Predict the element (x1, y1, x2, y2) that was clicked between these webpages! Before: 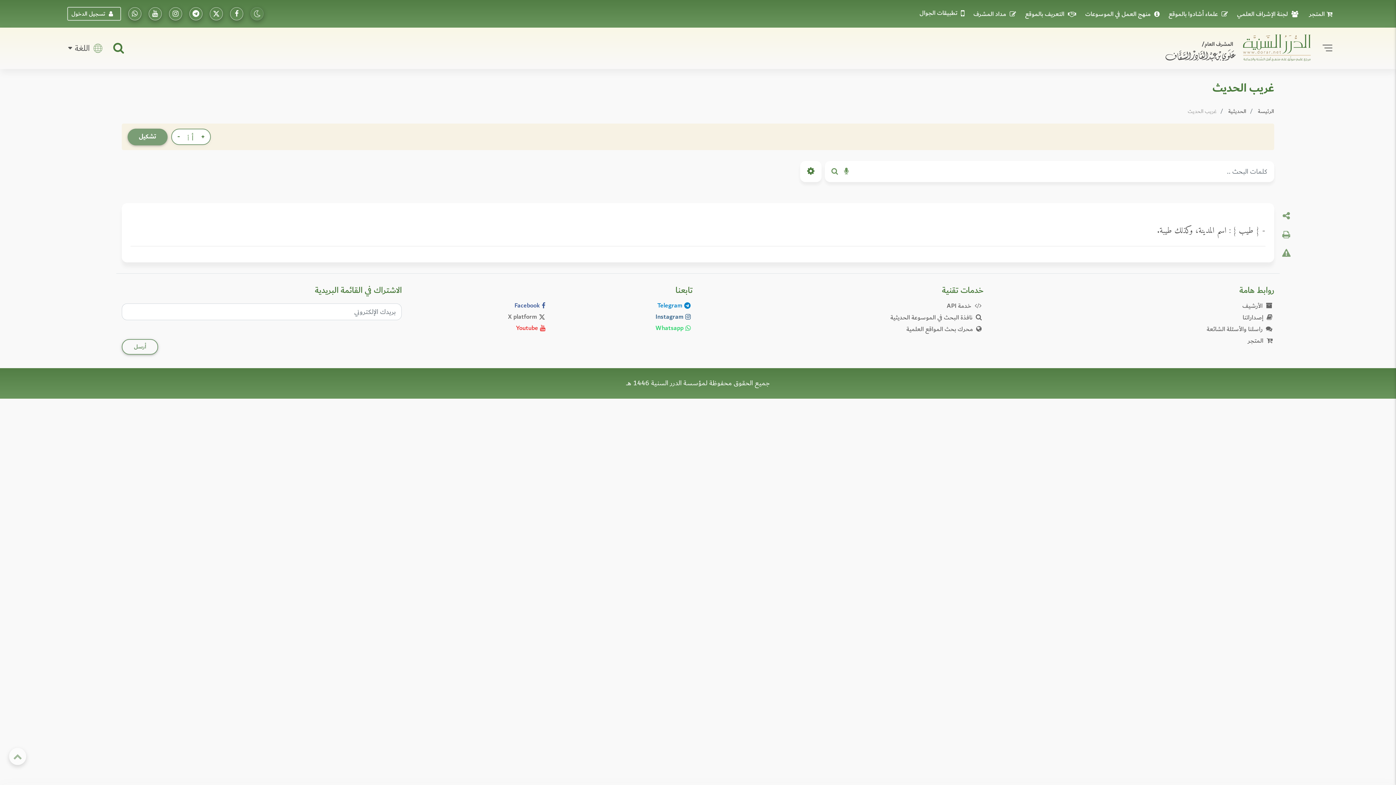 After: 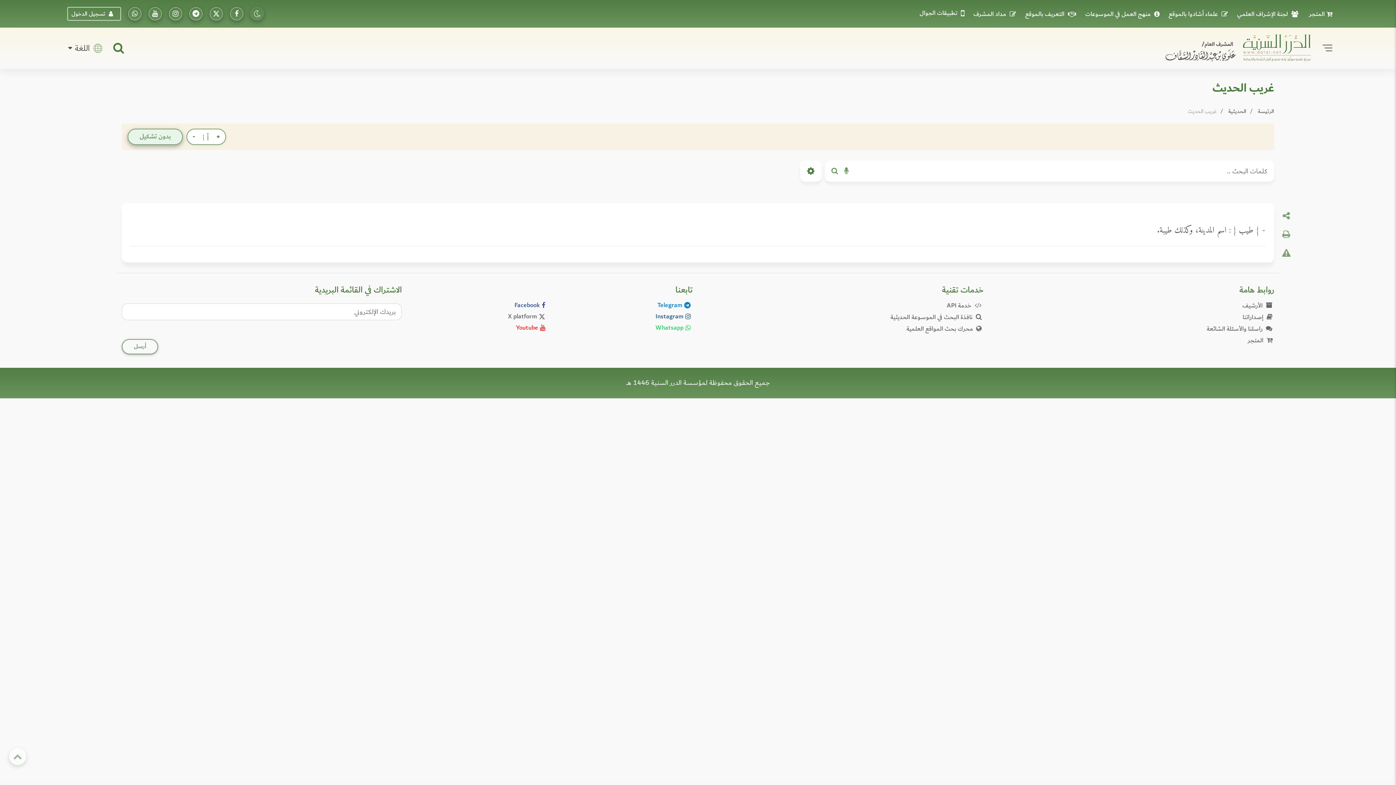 Action: label: تشكيل bbox: (127, 128, 167, 145)